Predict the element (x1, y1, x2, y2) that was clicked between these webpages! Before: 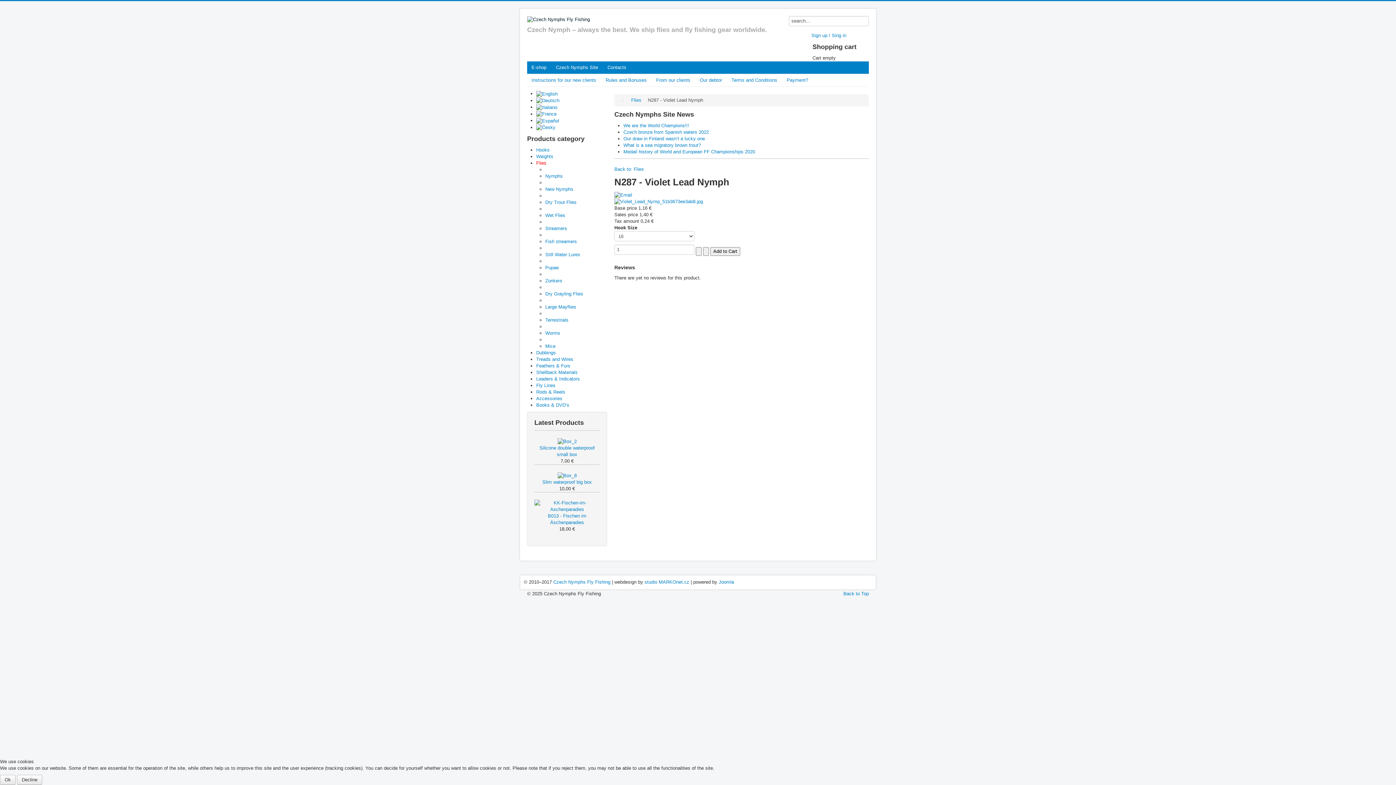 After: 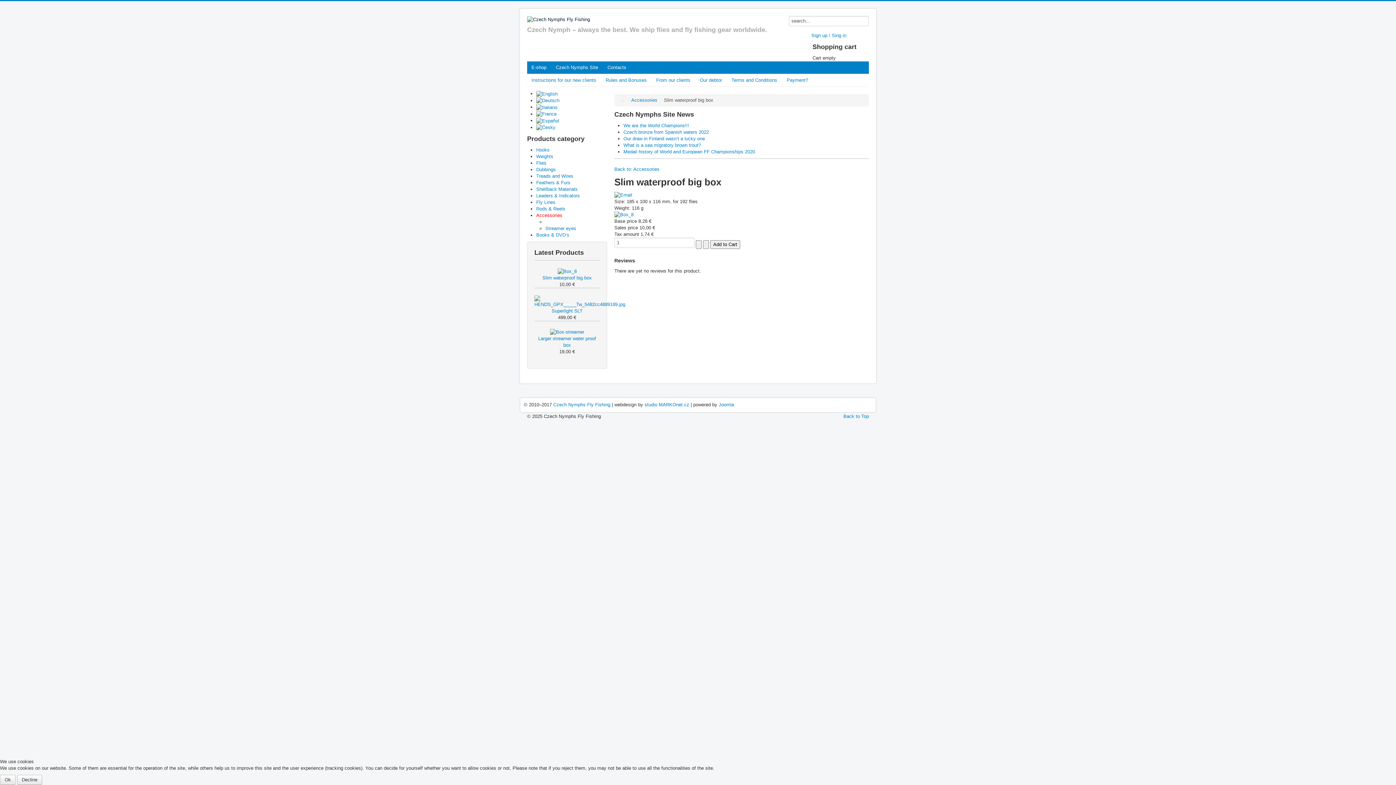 Action: bbox: (542, 479, 592, 484) label: Slim waterproof big box